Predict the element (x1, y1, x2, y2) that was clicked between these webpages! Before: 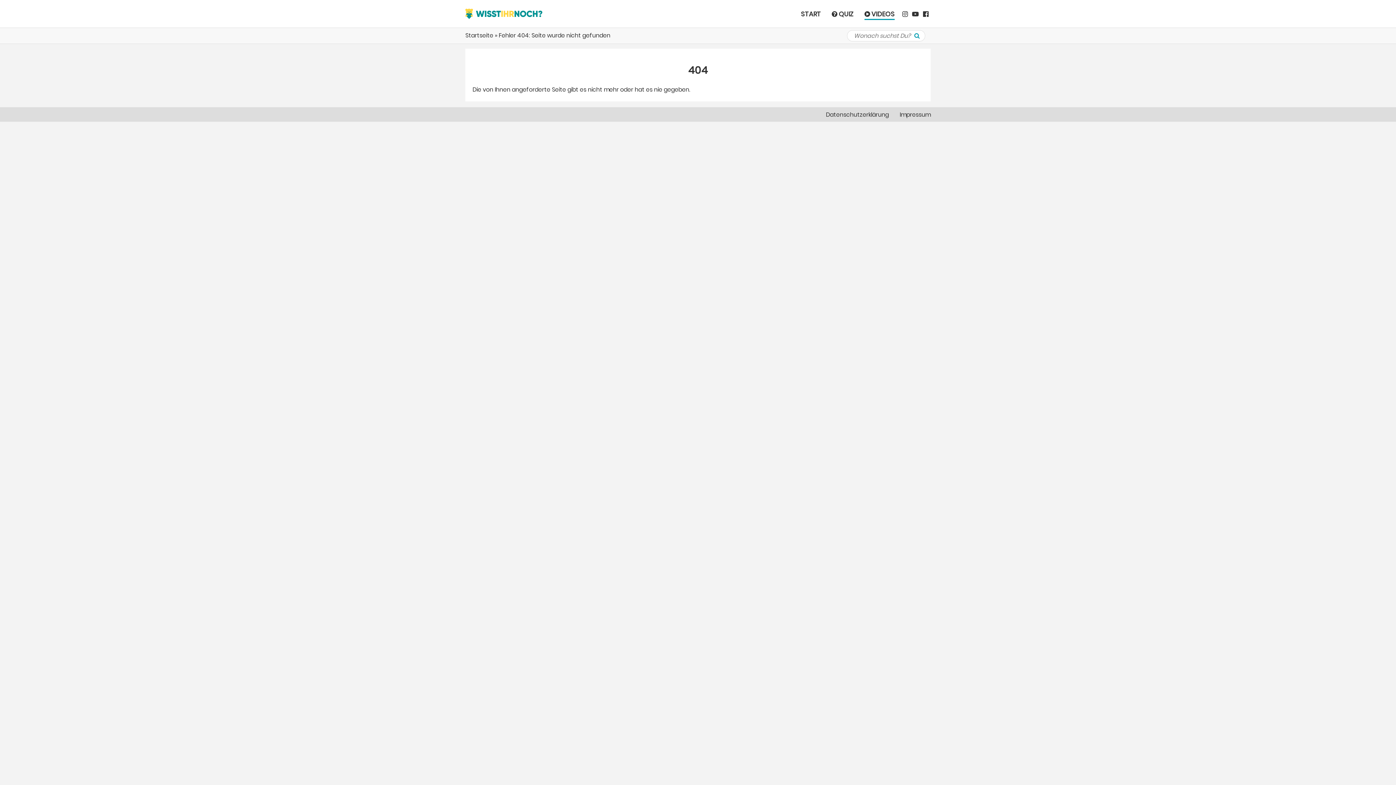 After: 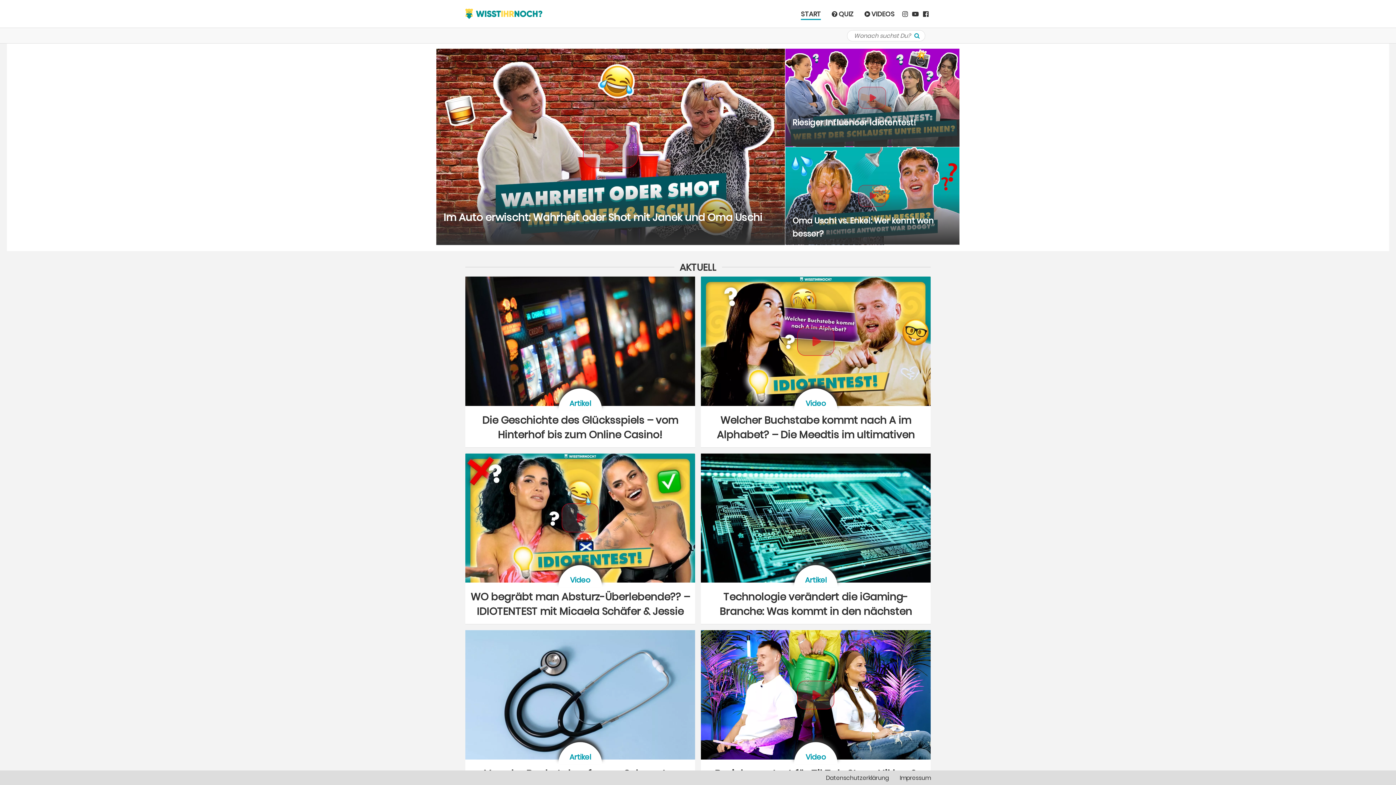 Action: bbox: (465, 12, 542, 21)